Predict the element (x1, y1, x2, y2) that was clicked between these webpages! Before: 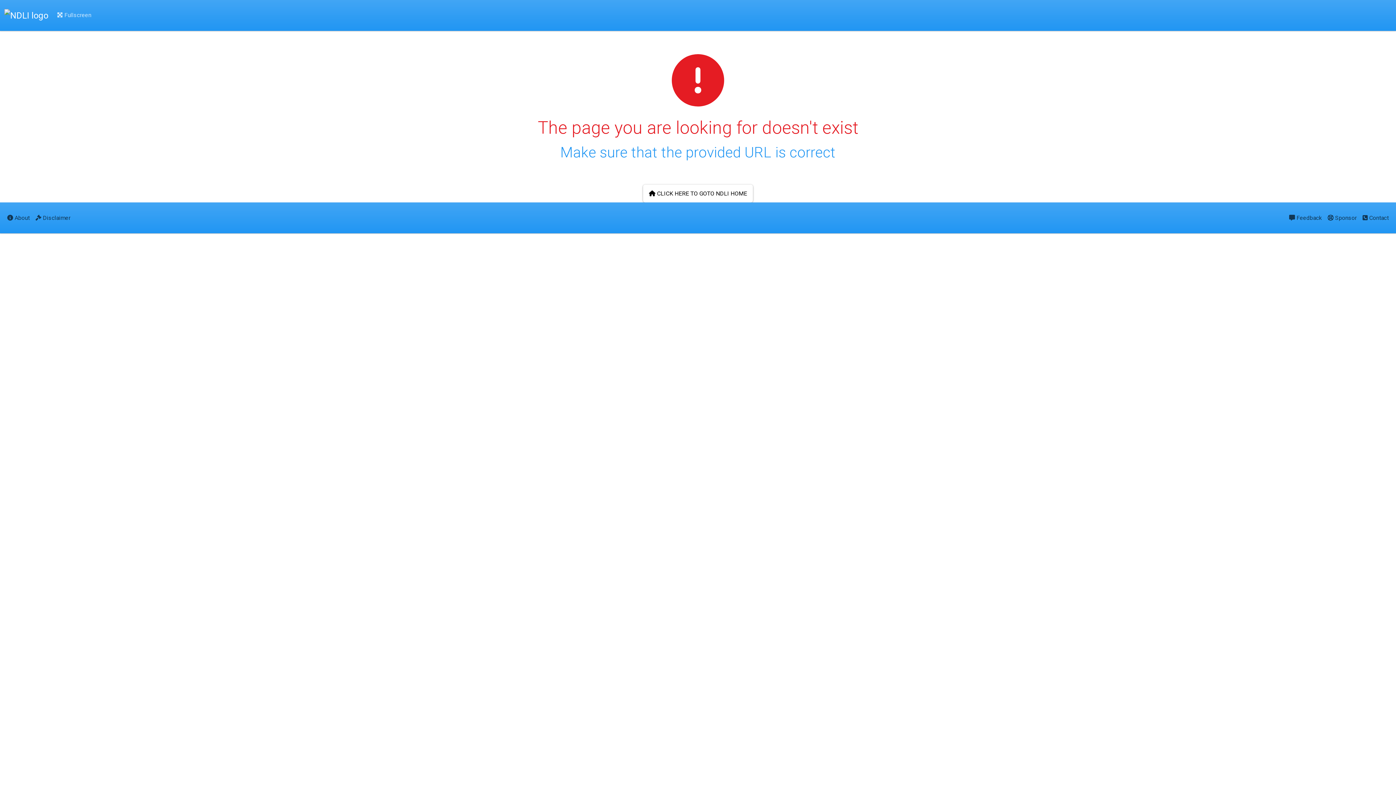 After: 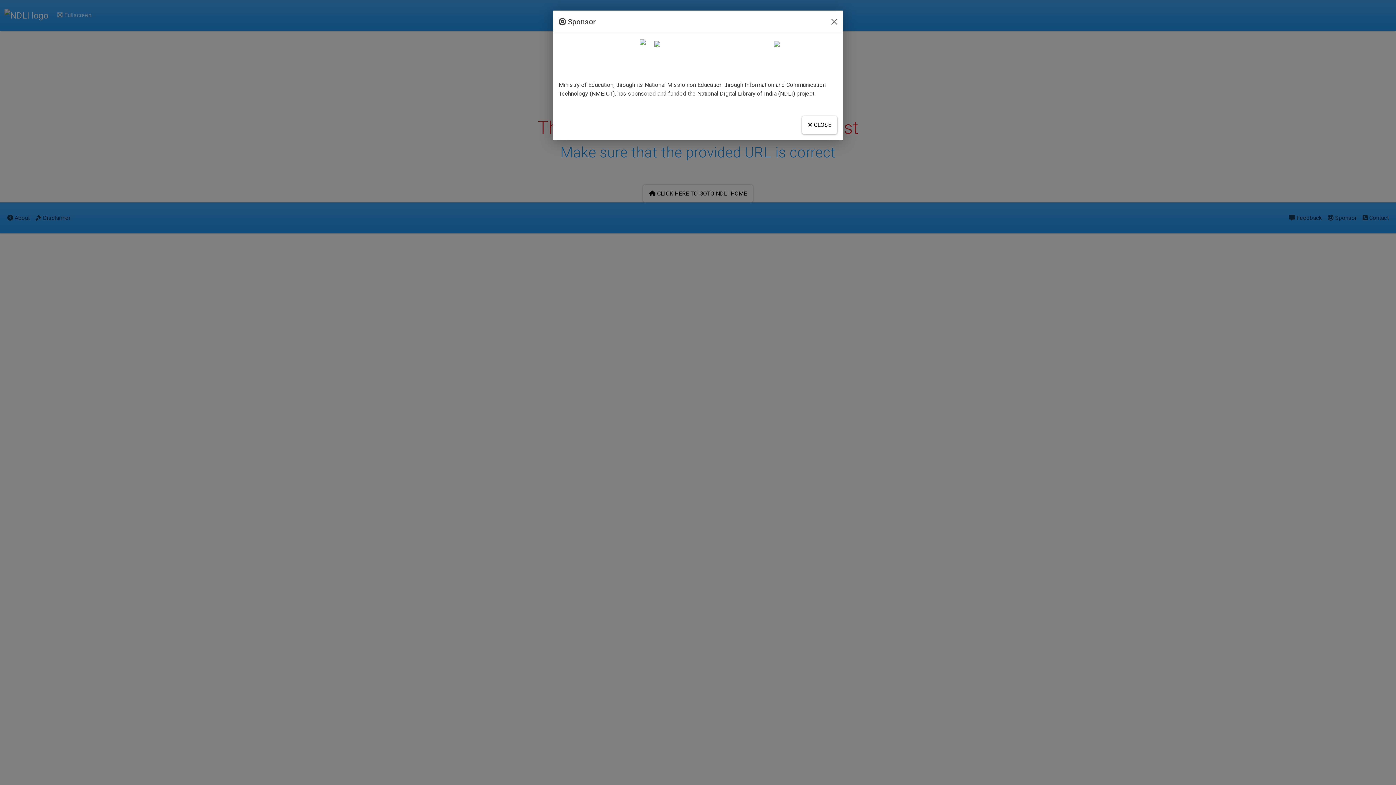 Action: bbox: (1325, 208, 1360, 227) label:  Sponsor